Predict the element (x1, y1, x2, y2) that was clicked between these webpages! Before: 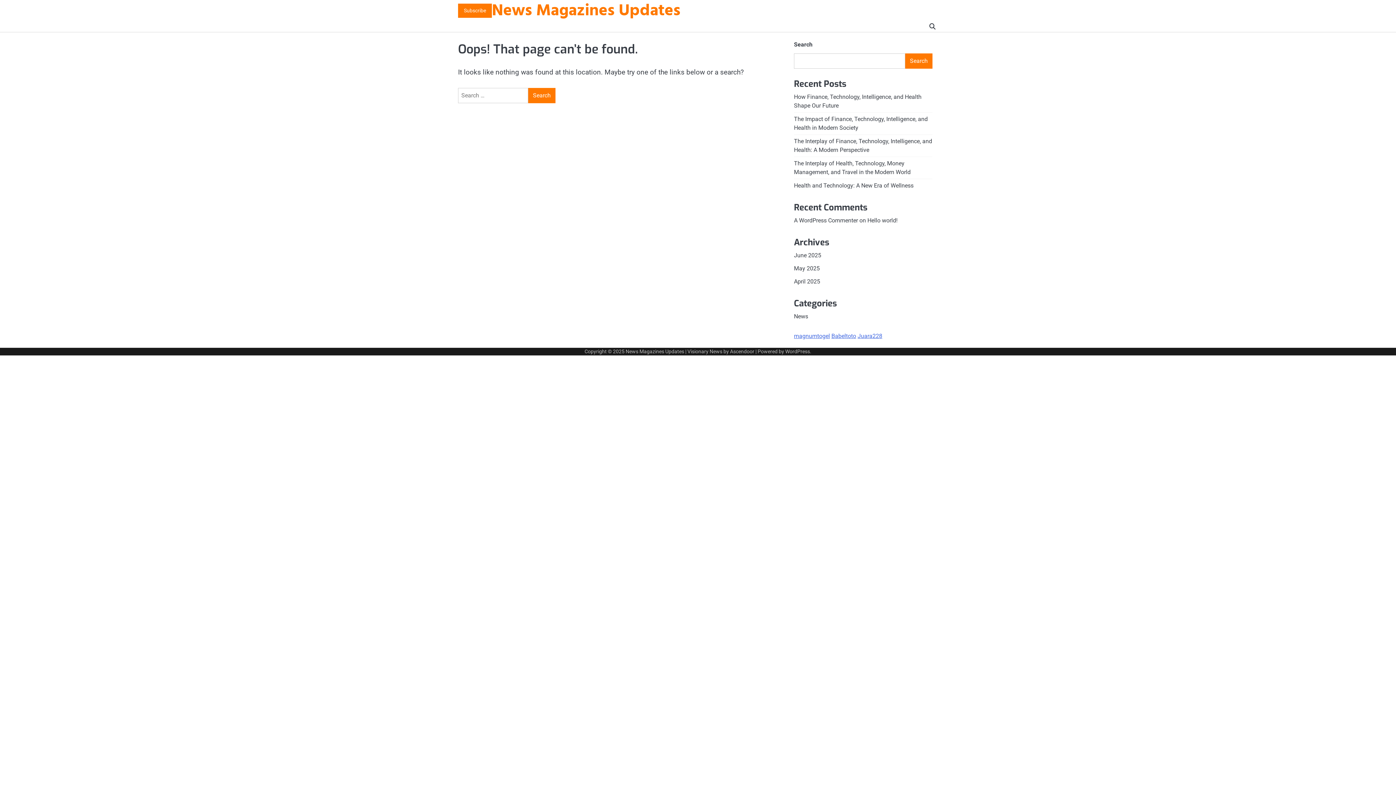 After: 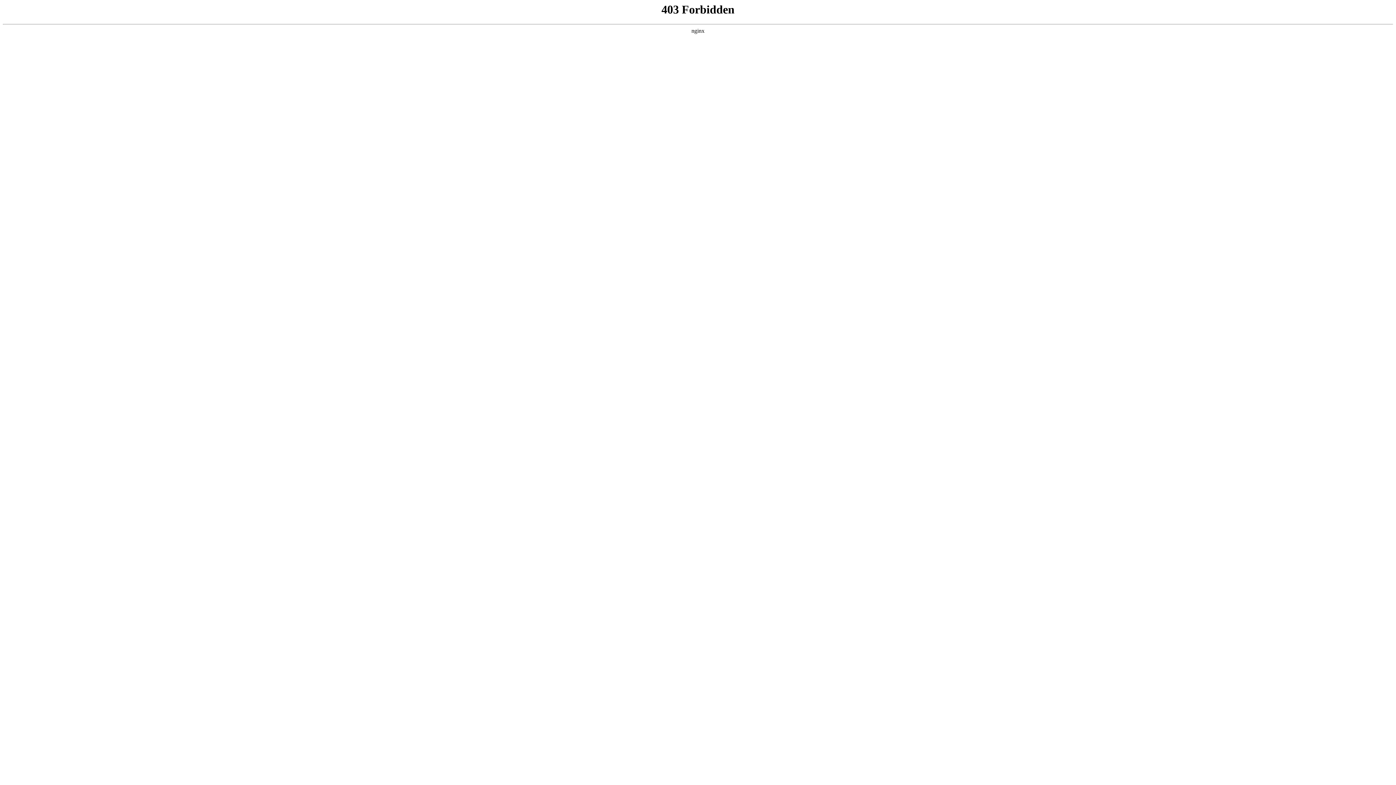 Action: bbox: (794, 217, 858, 224) label: A WordPress Commenter